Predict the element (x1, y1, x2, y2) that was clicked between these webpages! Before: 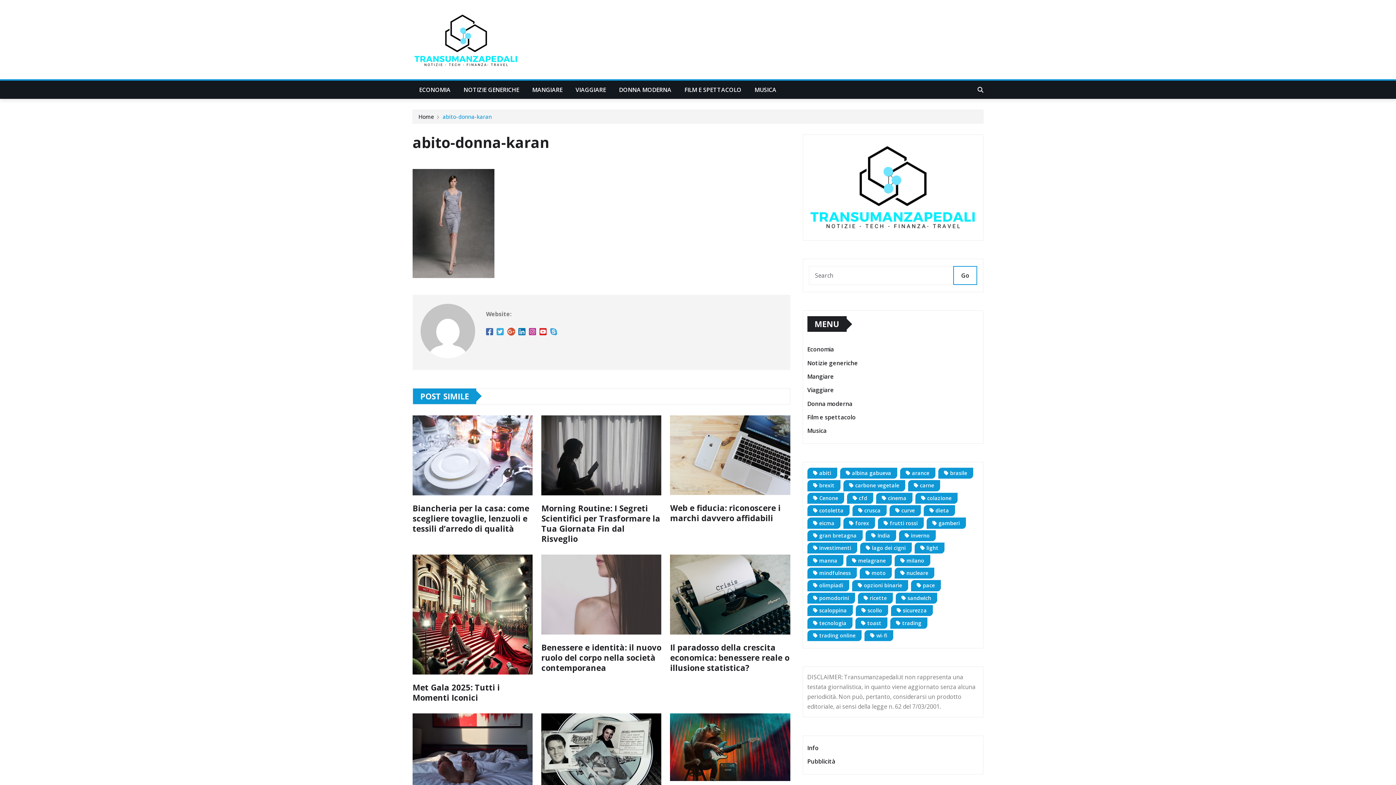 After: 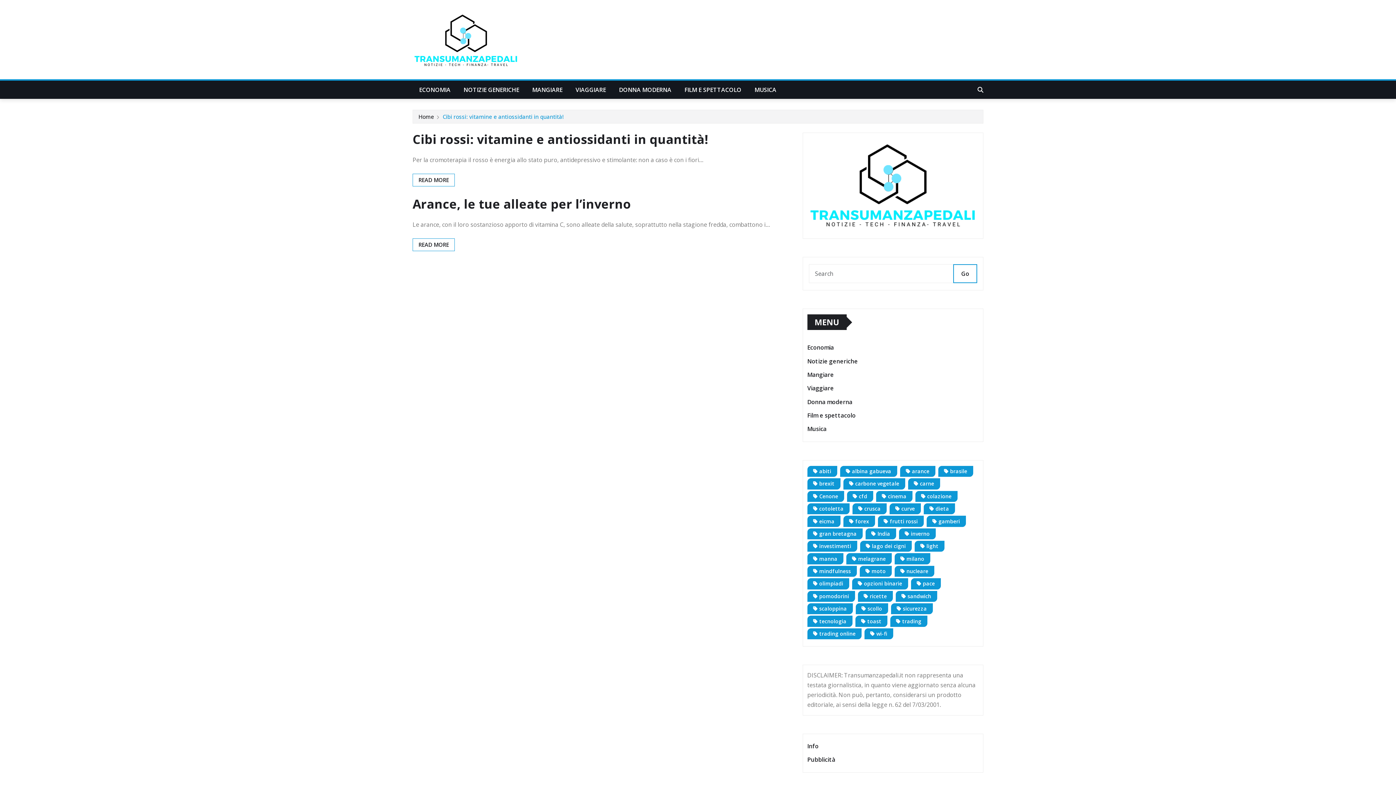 Action: label: arance (2 elementi) bbox: (900, 467, 935, 478)